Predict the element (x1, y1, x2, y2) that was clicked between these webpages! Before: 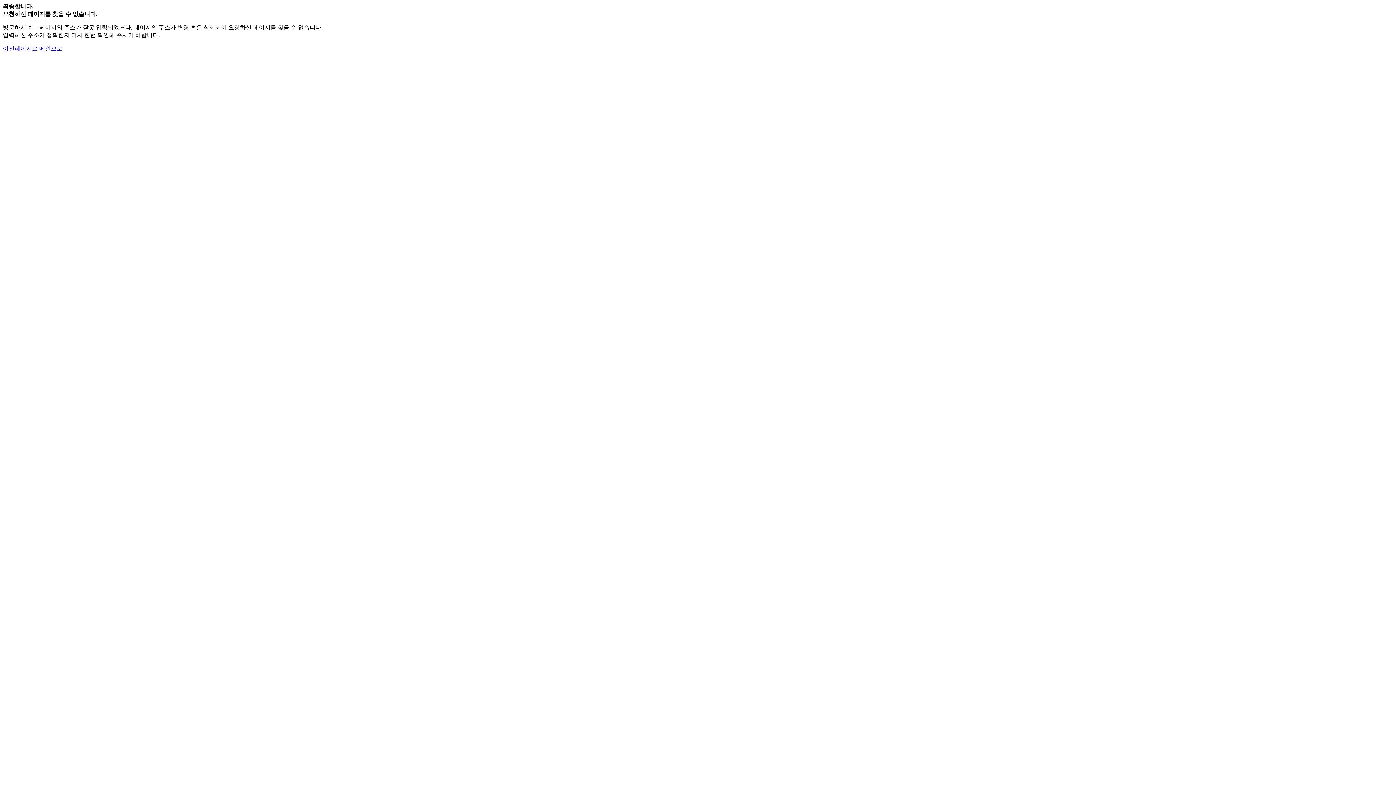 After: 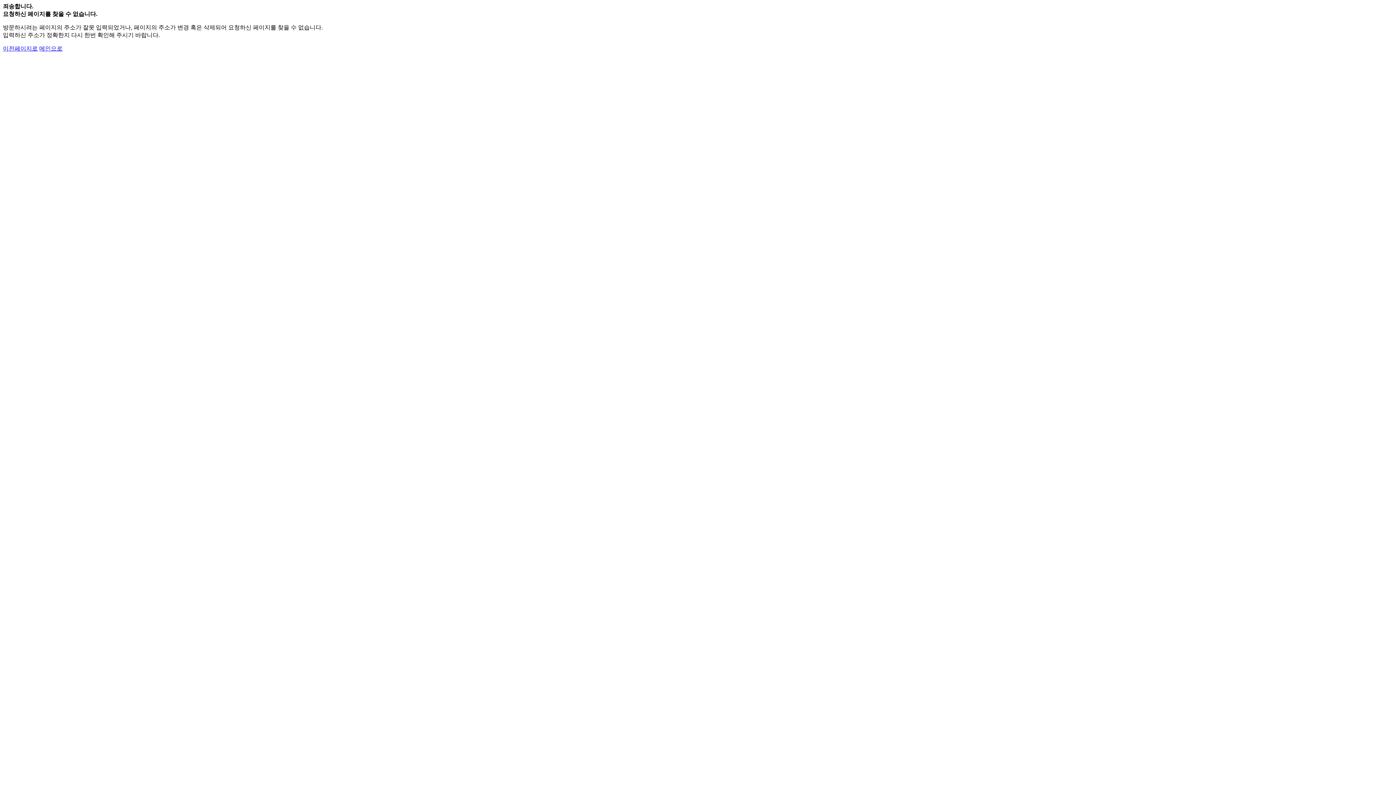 Action: bbox: (39, 45, 62, 51) label: 메인으로